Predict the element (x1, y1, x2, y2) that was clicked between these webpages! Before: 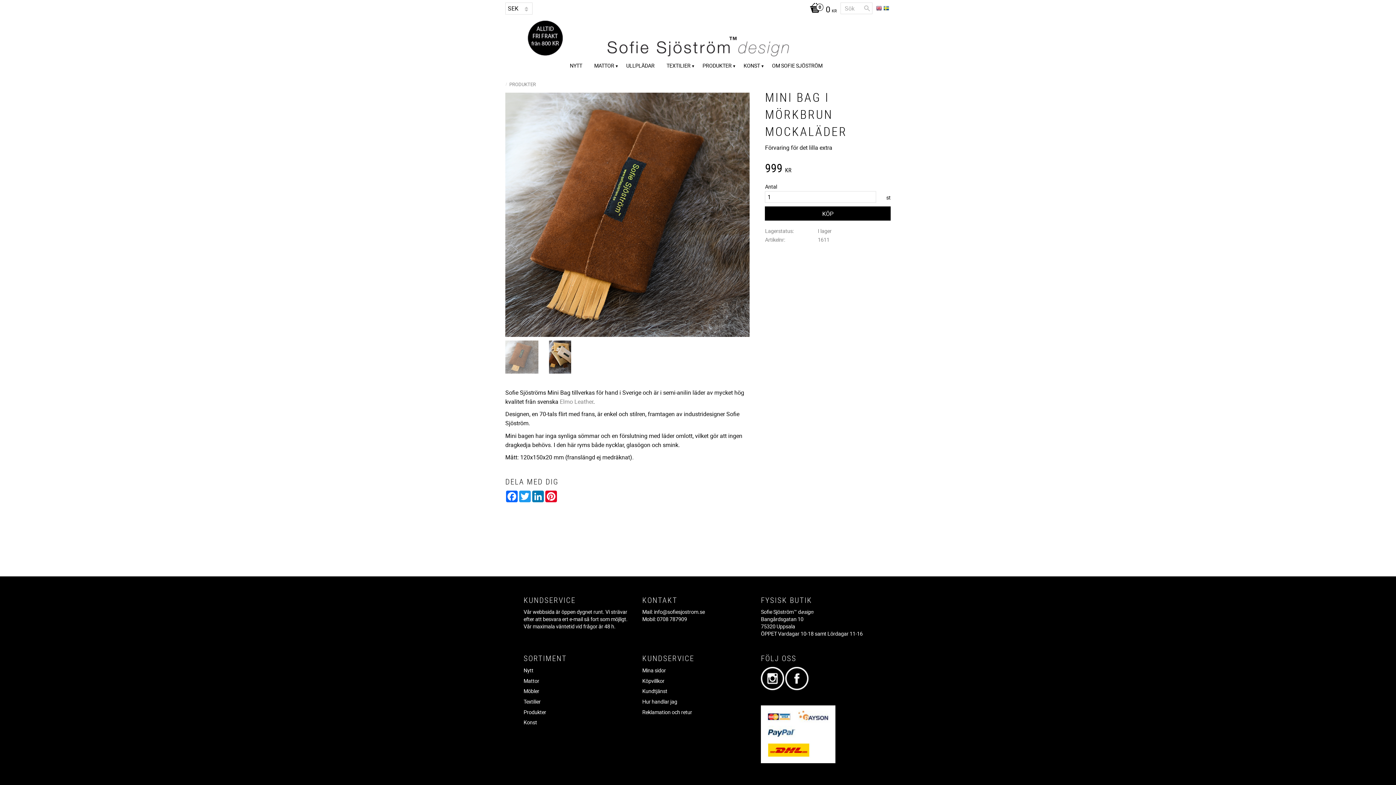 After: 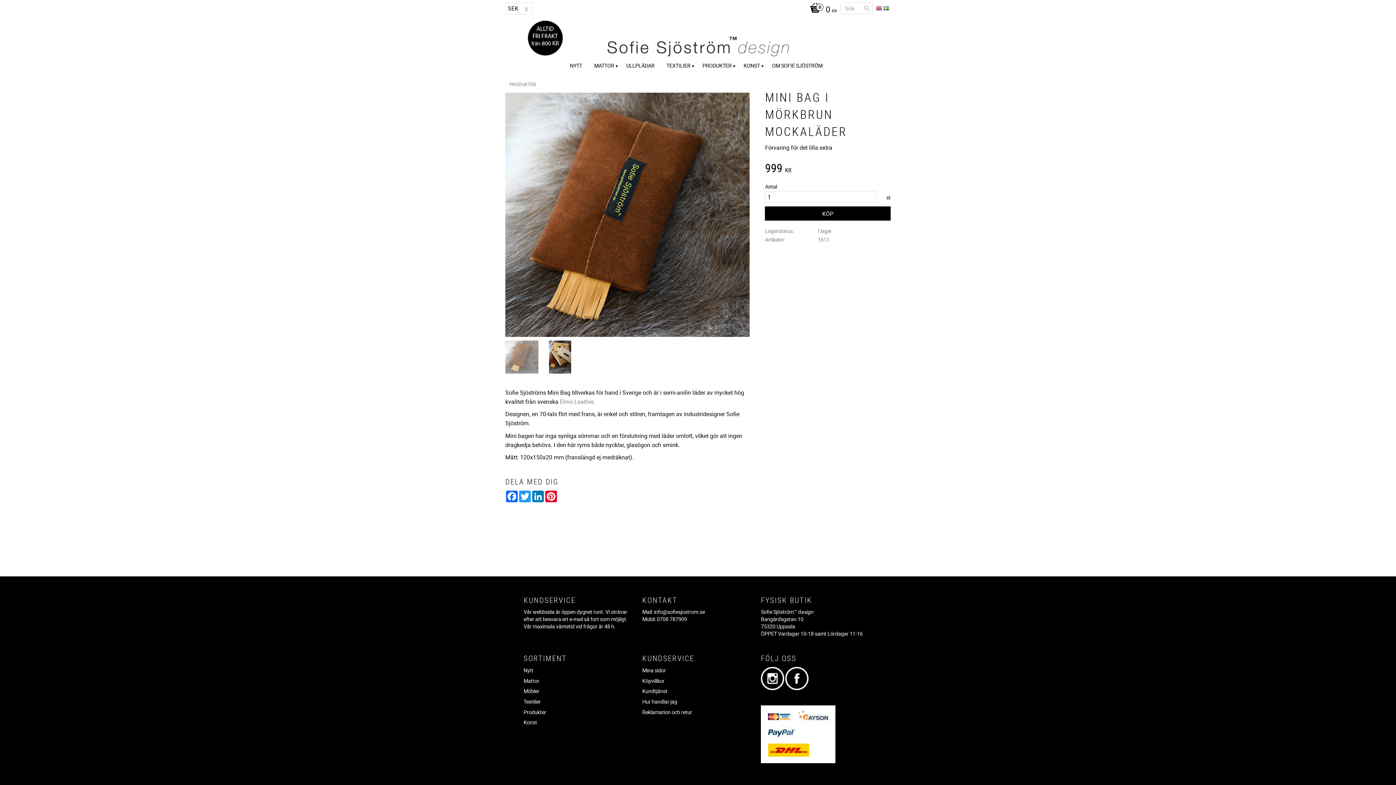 Action: bbox: (785, 685, 808, 692)